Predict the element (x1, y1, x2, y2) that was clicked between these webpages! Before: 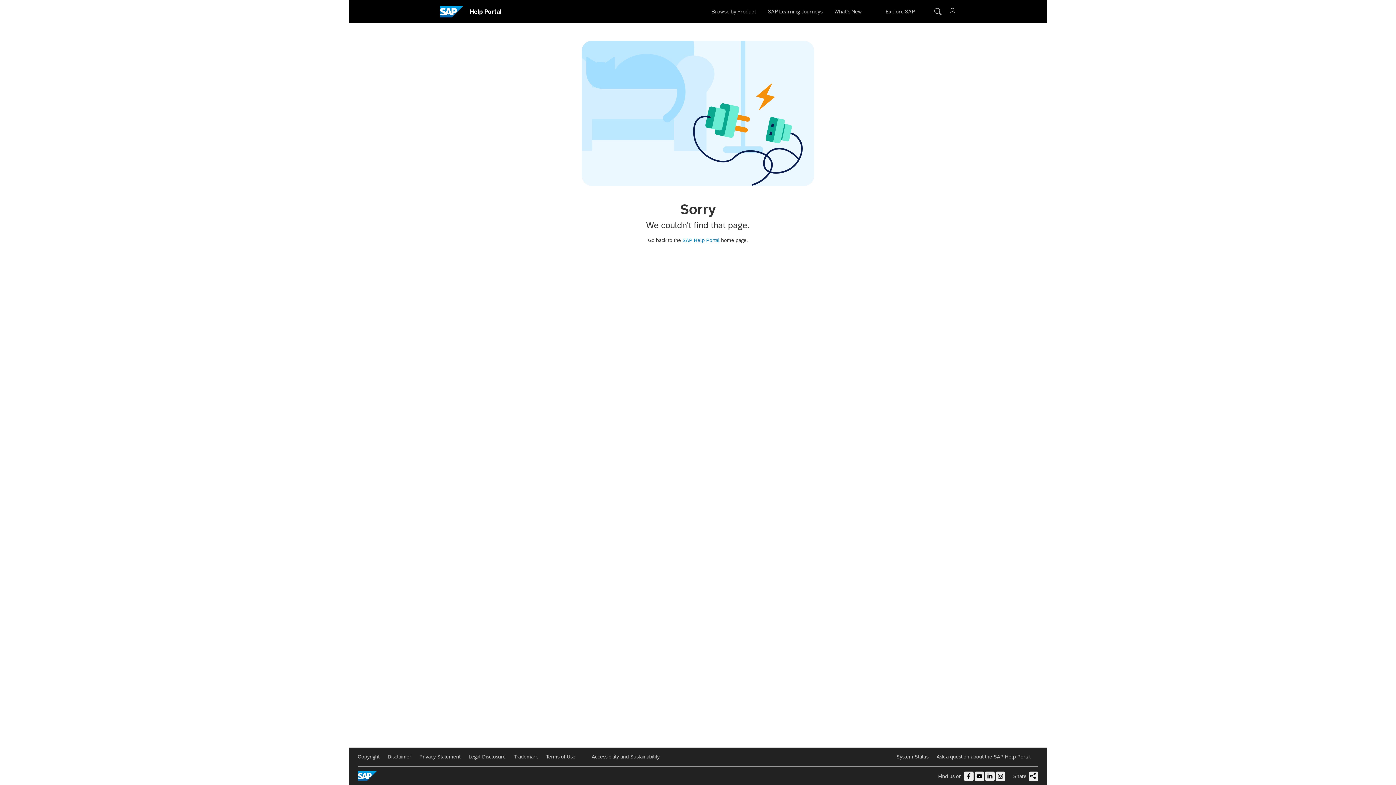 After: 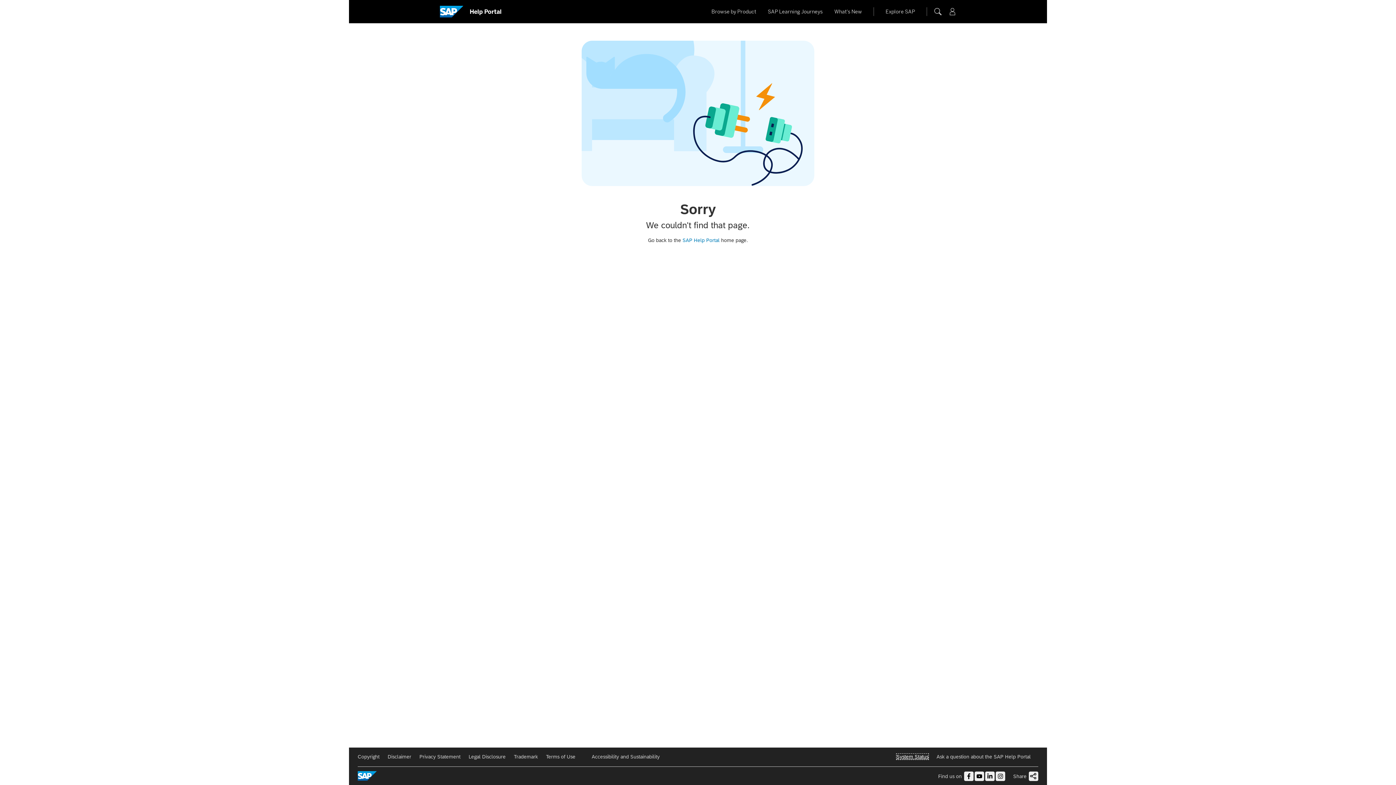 Action: bbox: (896, 754, 928, 760) label: System Status